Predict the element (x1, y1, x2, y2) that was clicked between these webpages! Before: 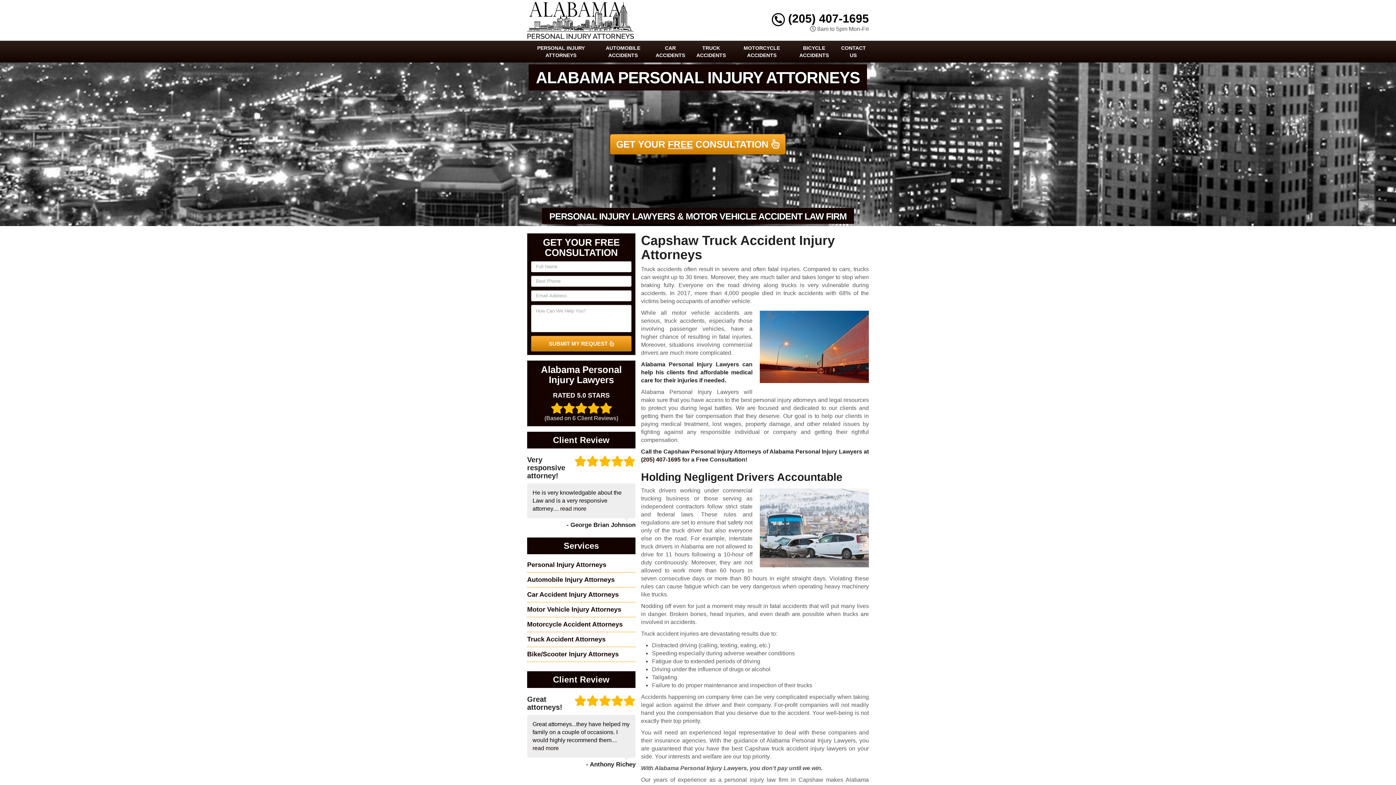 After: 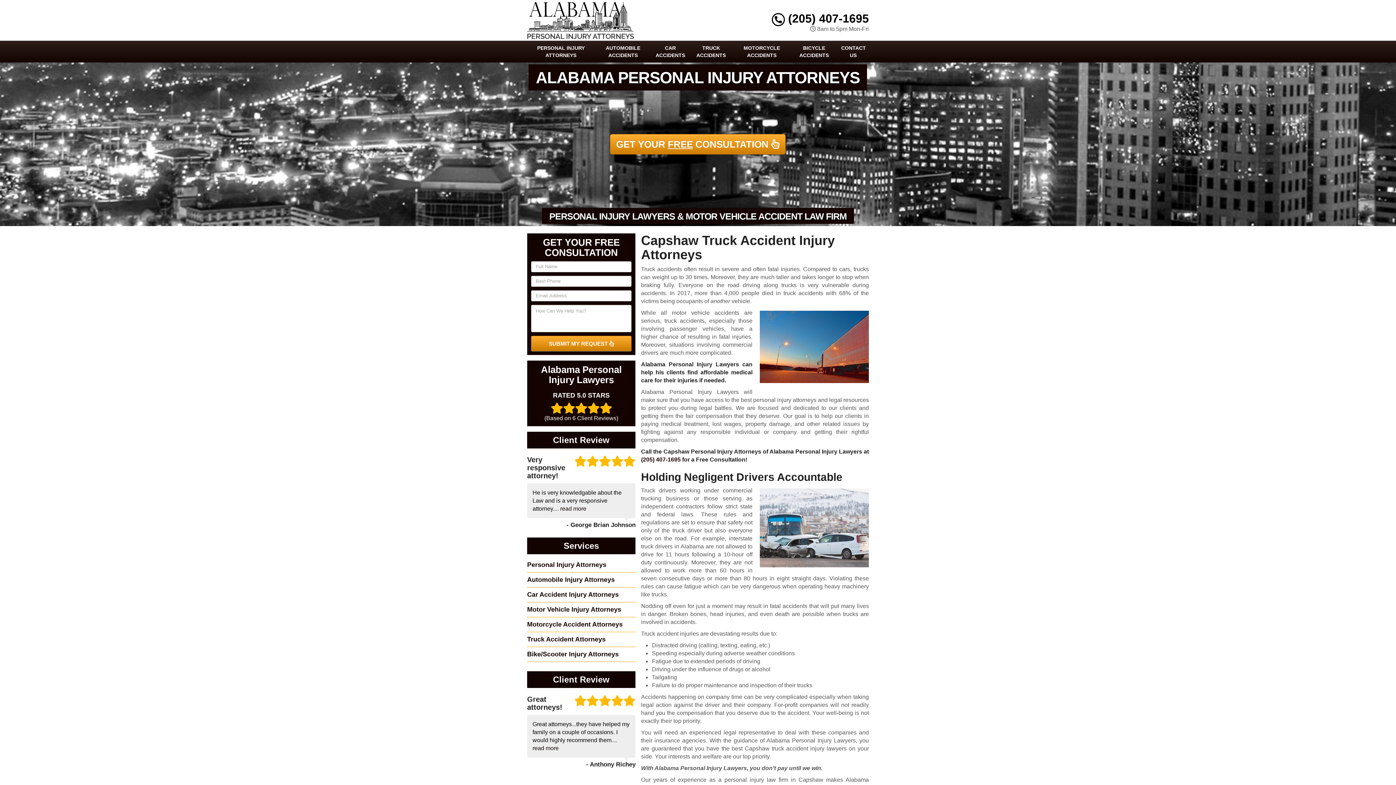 Action: bbox: (772, 12, 869, 25) label:  (205) 407-1695